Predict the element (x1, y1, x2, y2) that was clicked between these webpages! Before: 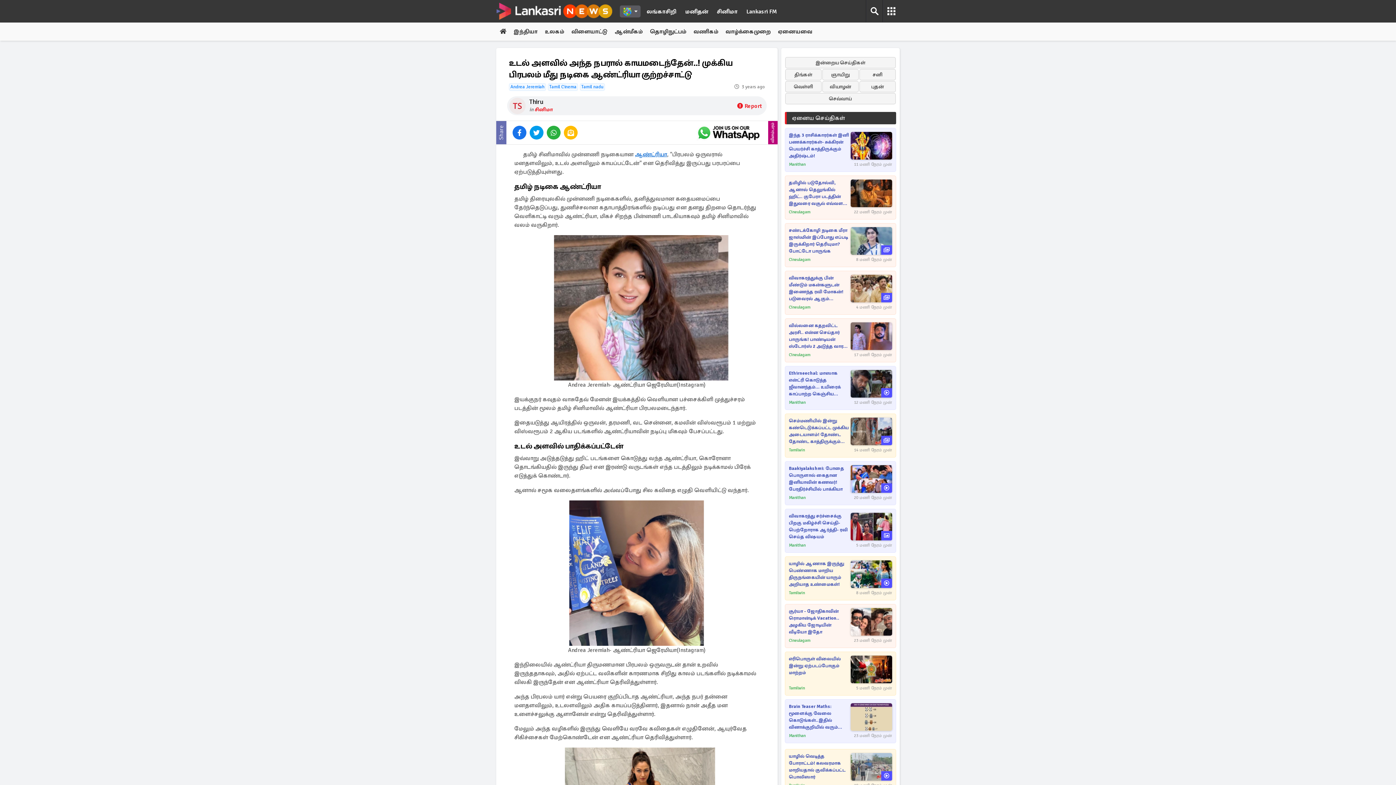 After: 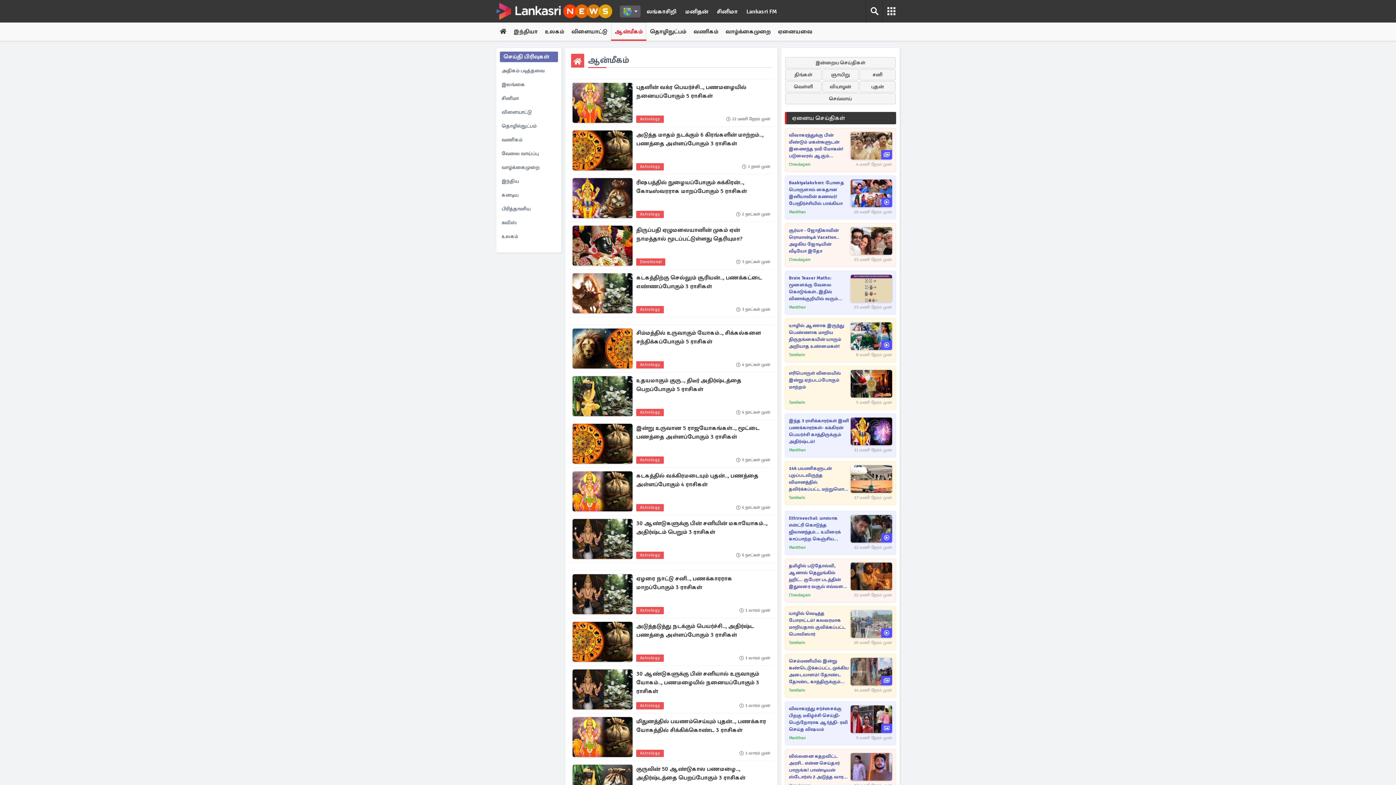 Action: label: ஆன்மீகம் bbox: (611, 22, 646, 40)